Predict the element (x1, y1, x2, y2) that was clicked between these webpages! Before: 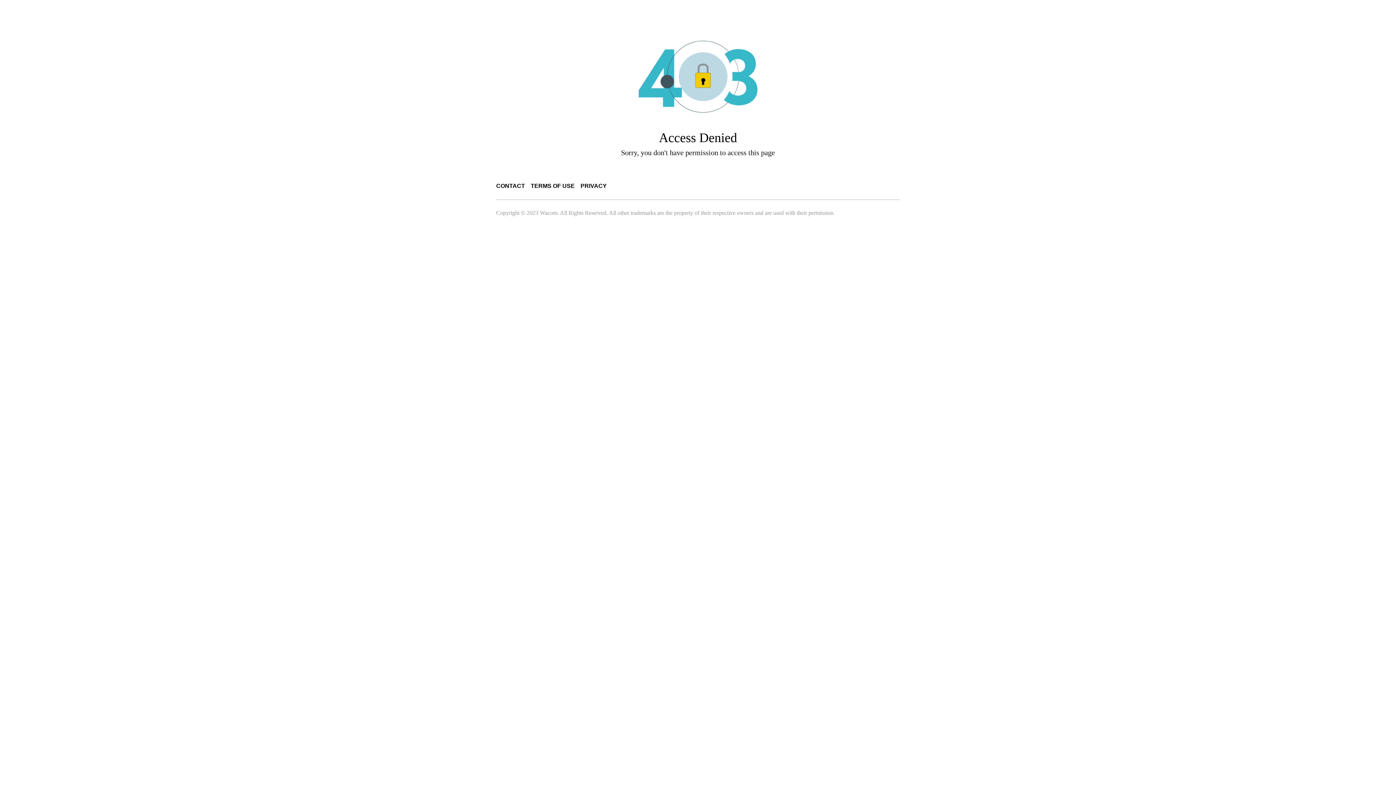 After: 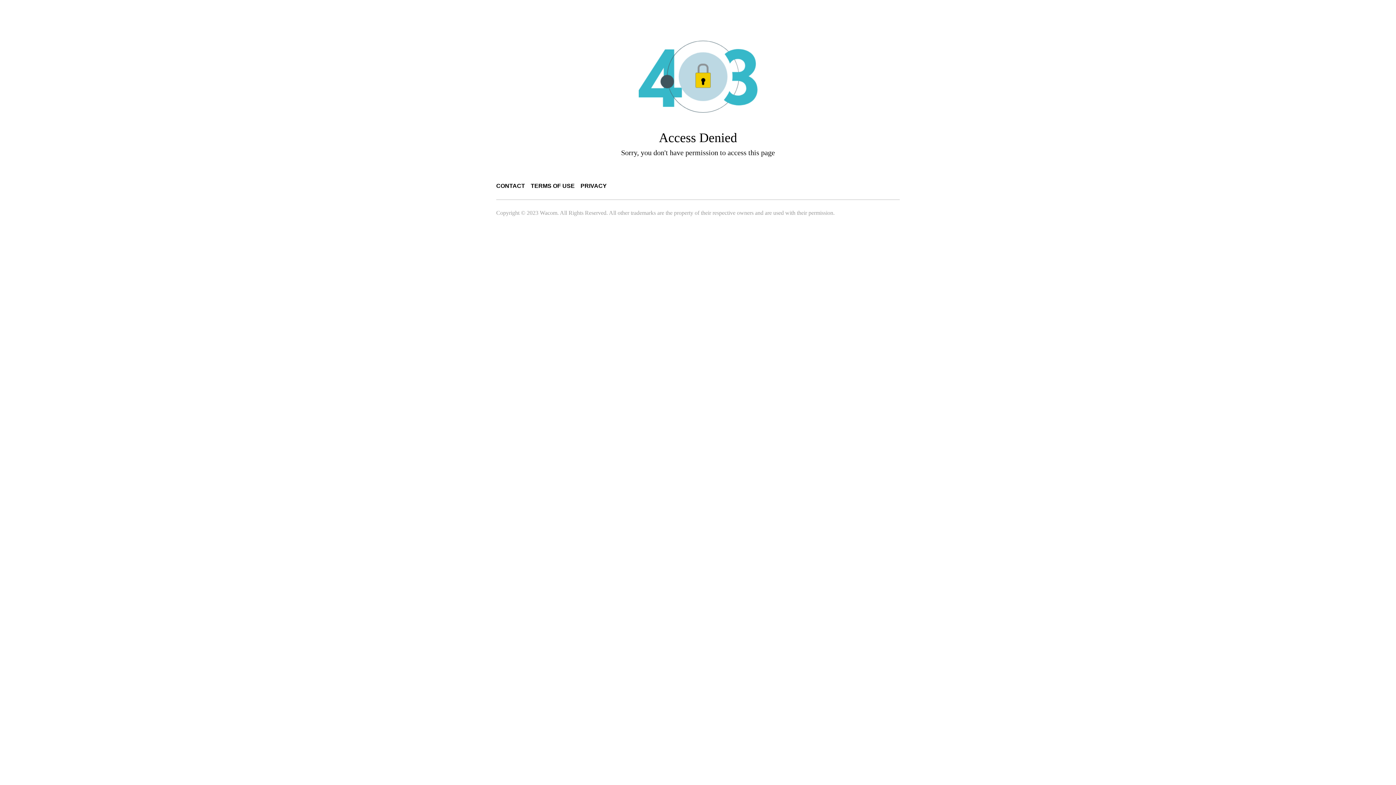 Action: label: PRIVACY bbox: (580, 182, 606, 189)